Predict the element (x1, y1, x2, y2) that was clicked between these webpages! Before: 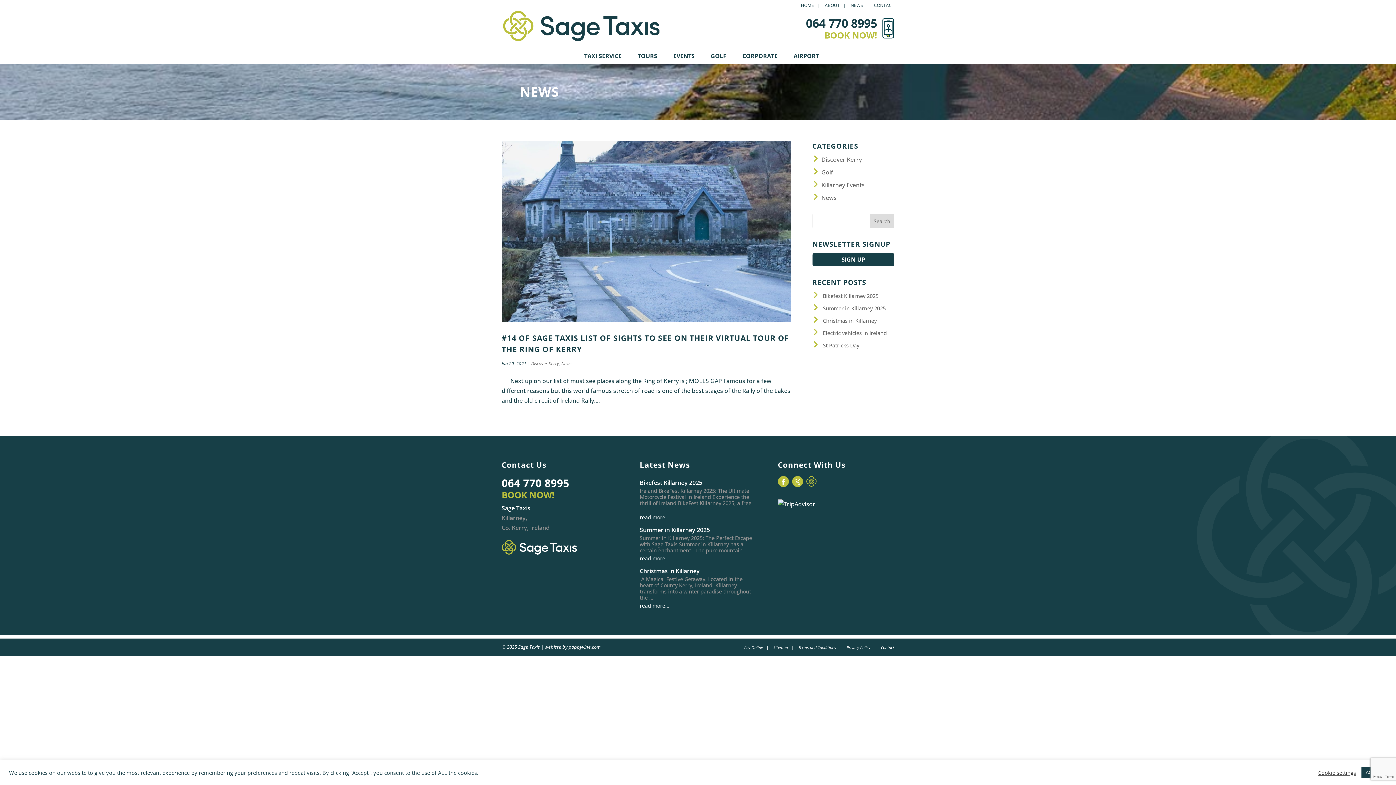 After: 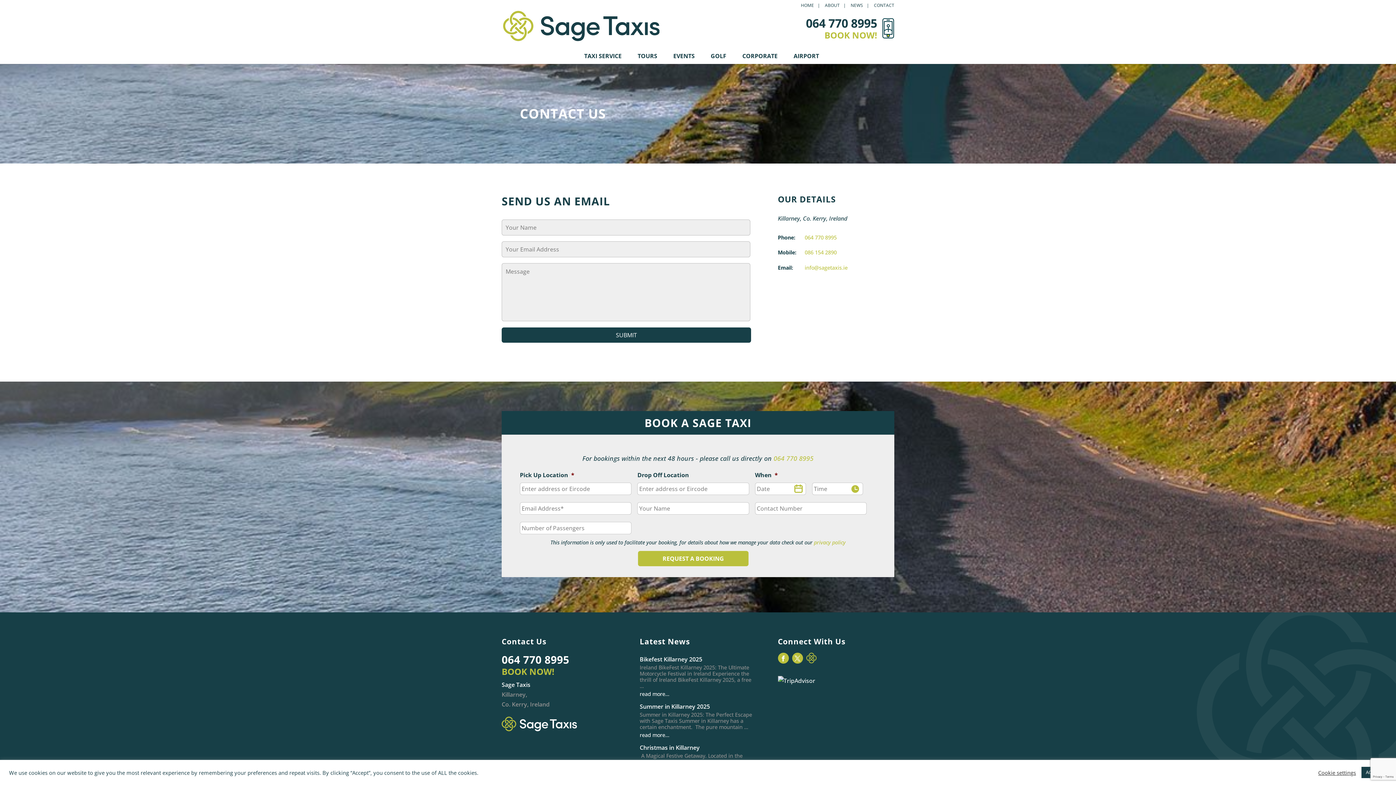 Action: bbox: (881, 645, 894, 650) label: Contact